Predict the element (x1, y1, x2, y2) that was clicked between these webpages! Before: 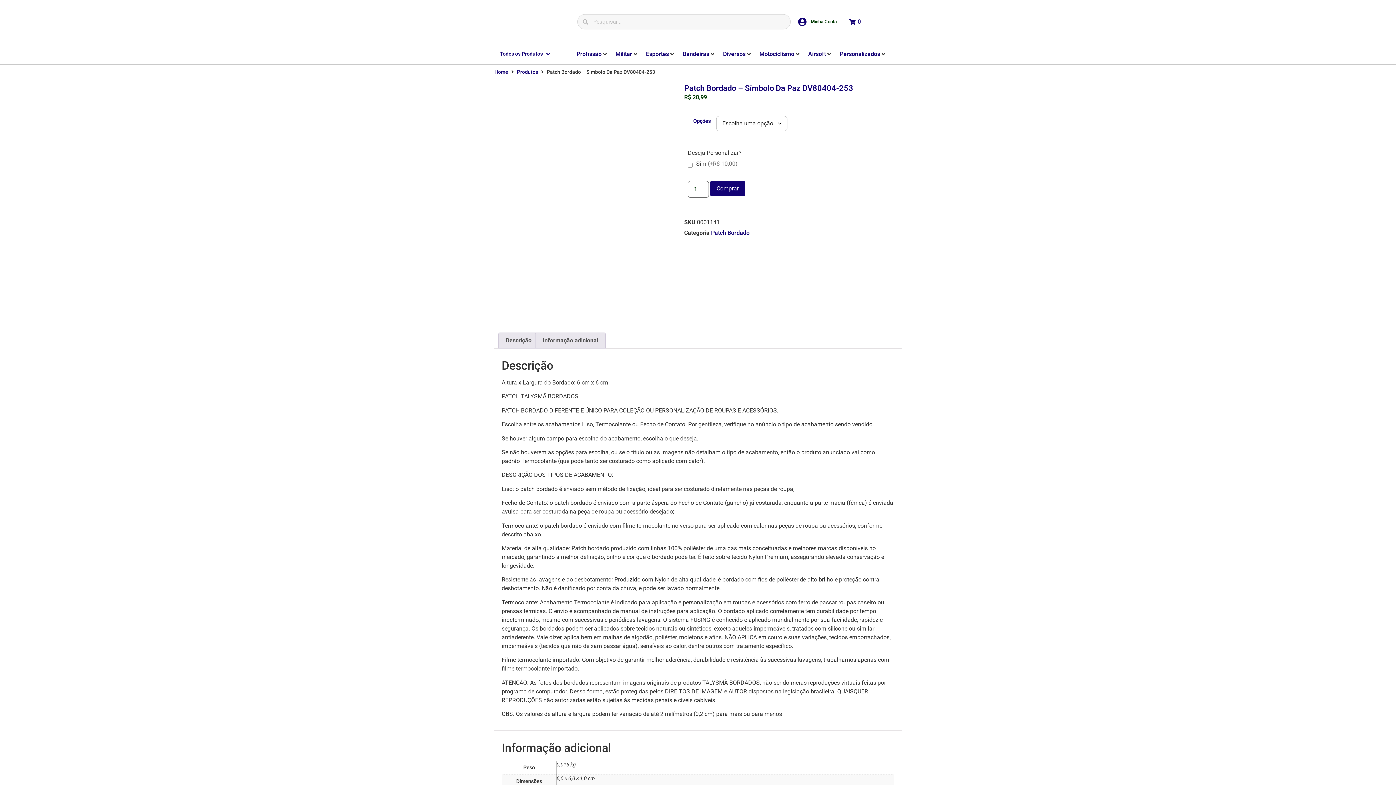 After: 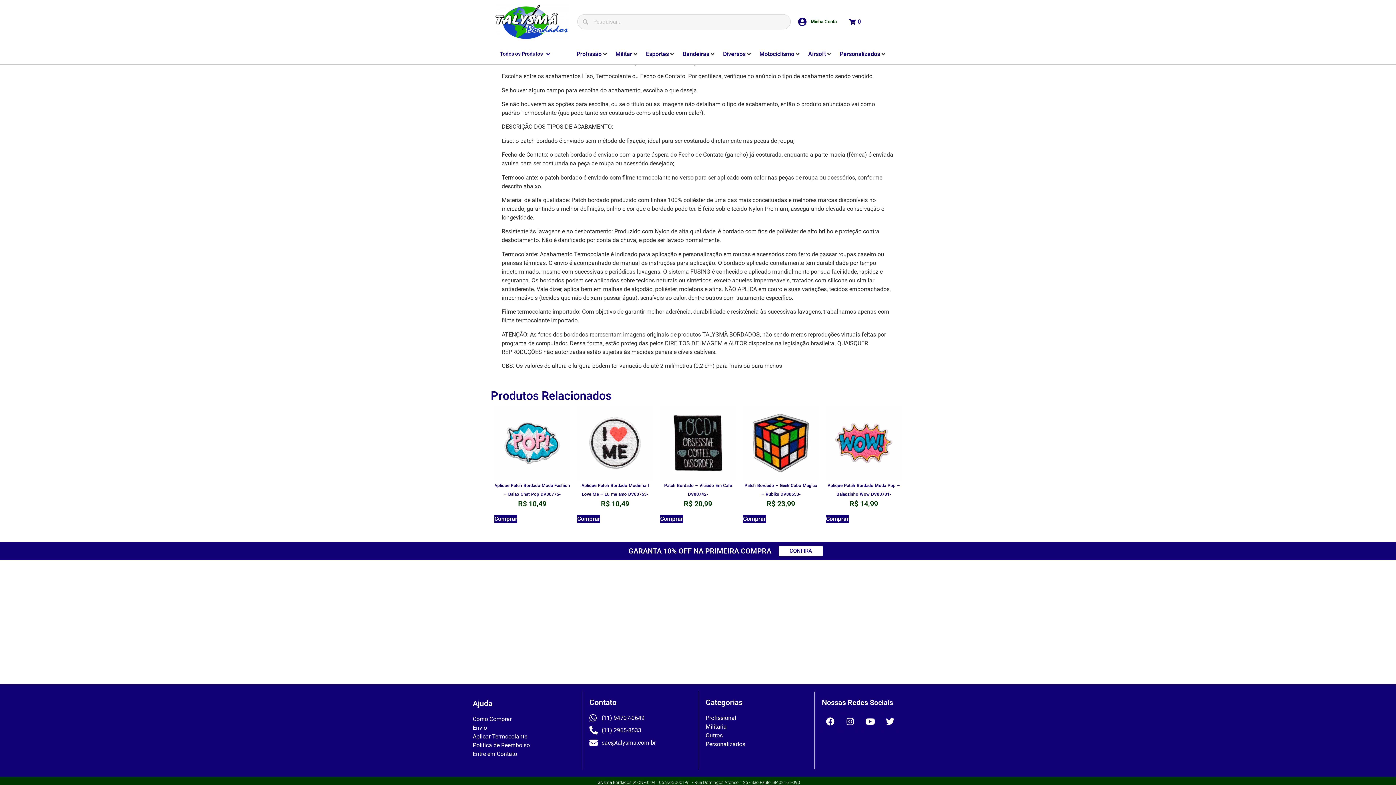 Action: bbox: (498, 333, 538, 348) label: Descrição